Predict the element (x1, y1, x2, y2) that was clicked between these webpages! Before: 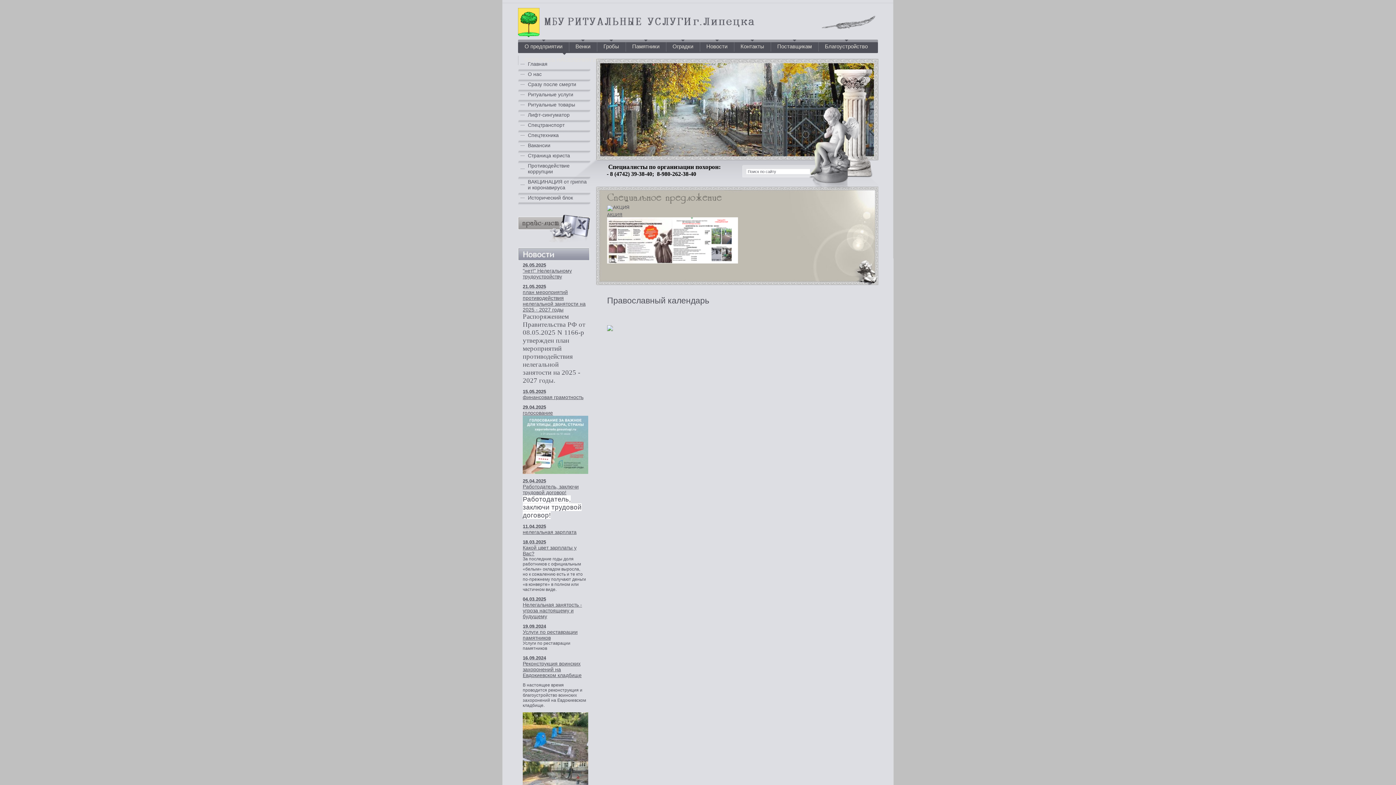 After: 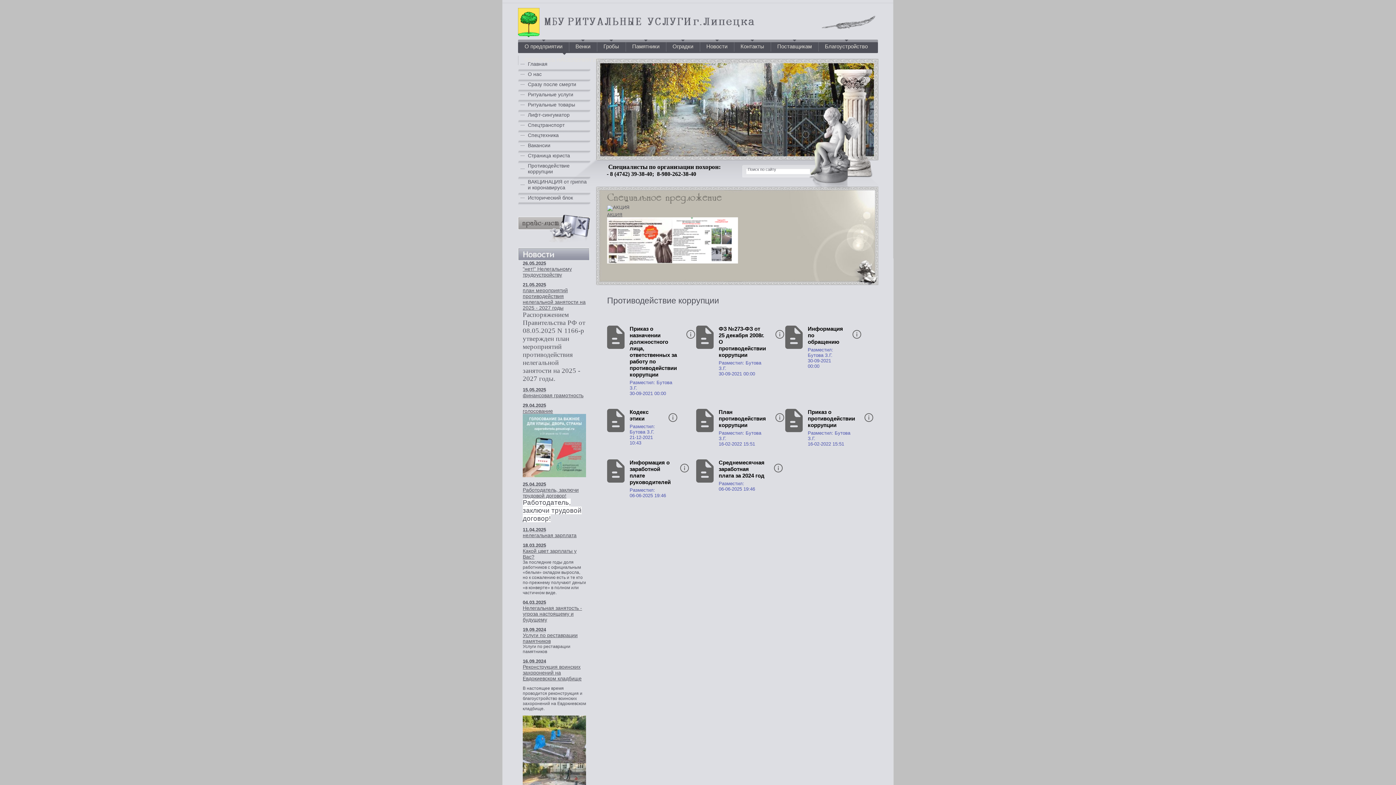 Action: label: Противодействие коррупции bbox: (518, 160, 590, 176)